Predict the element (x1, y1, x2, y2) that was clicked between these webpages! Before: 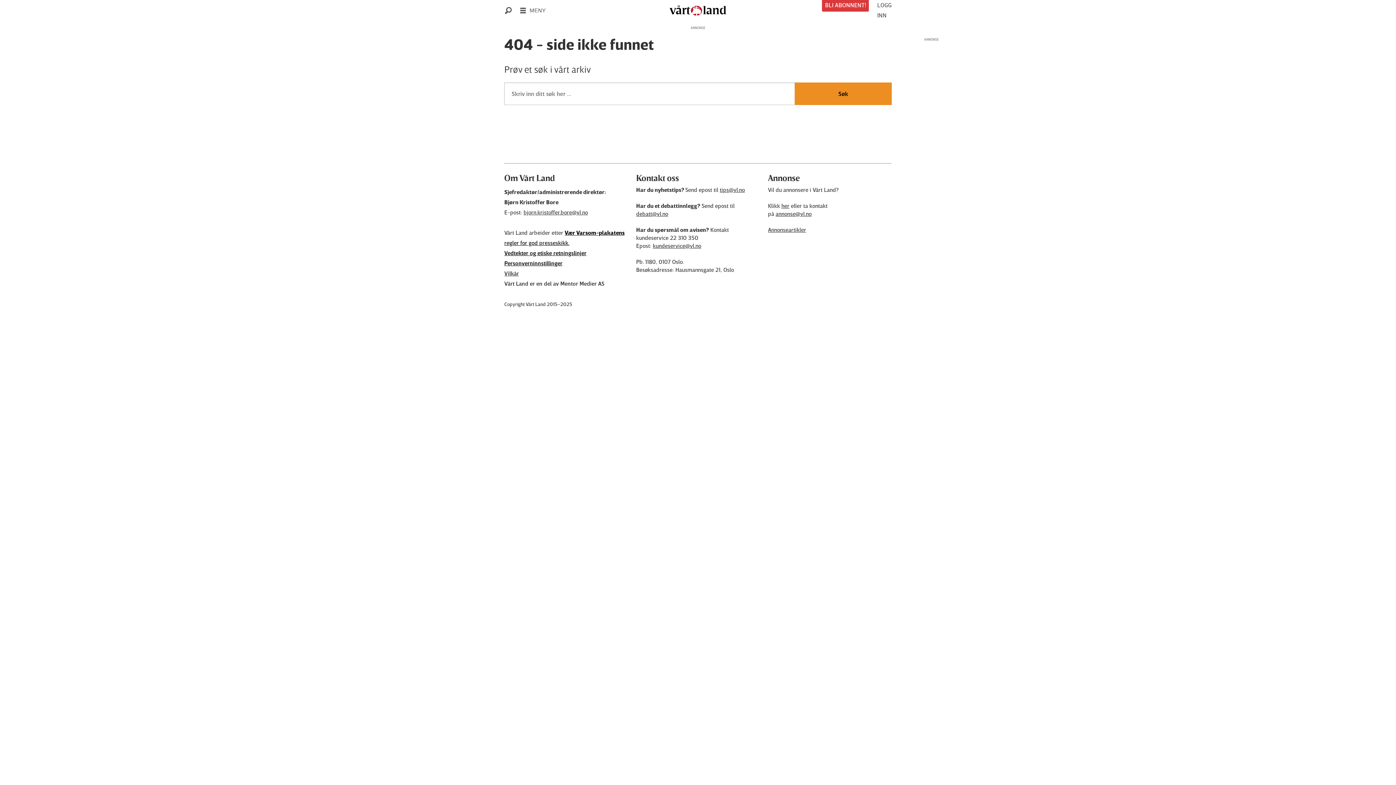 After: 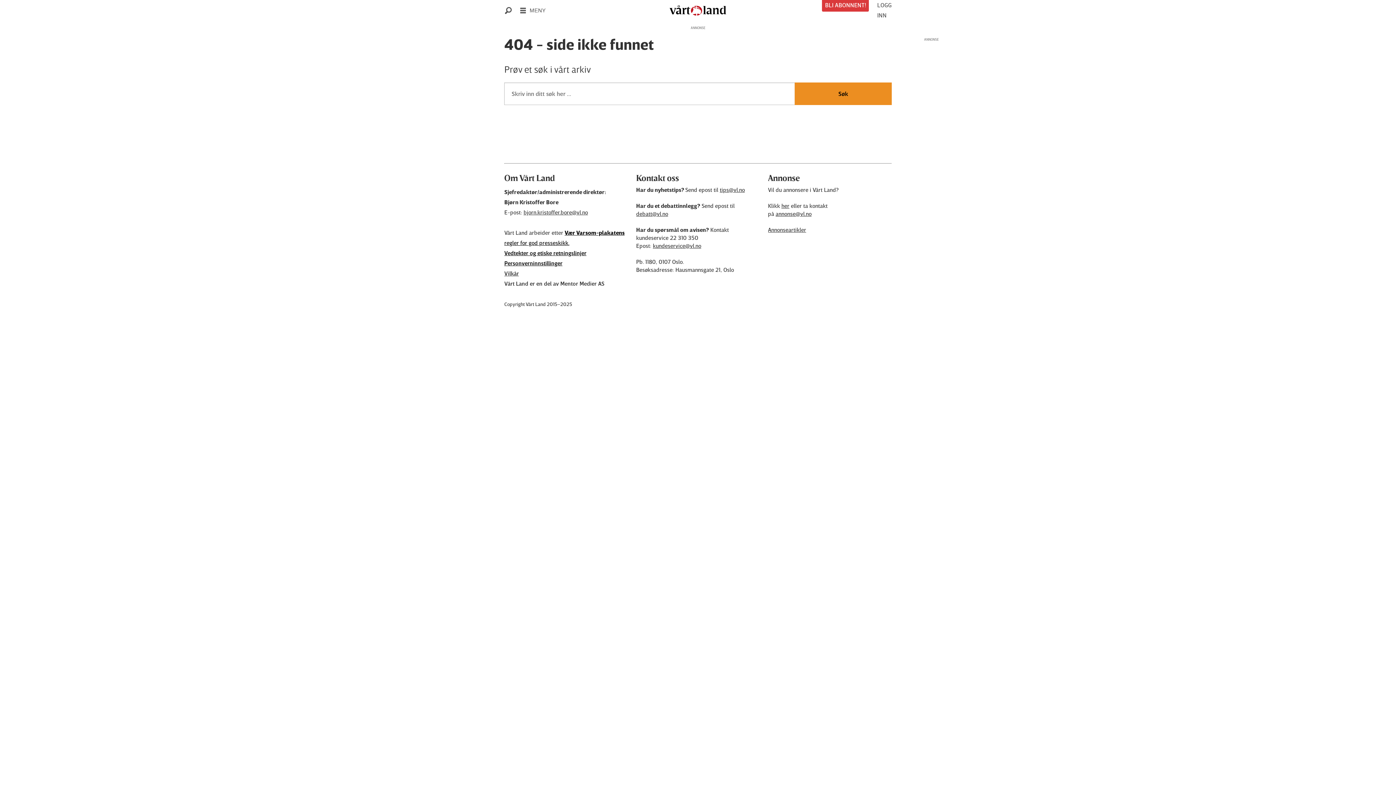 Action: label: Søk bbox: (795, 82, 891, 105)